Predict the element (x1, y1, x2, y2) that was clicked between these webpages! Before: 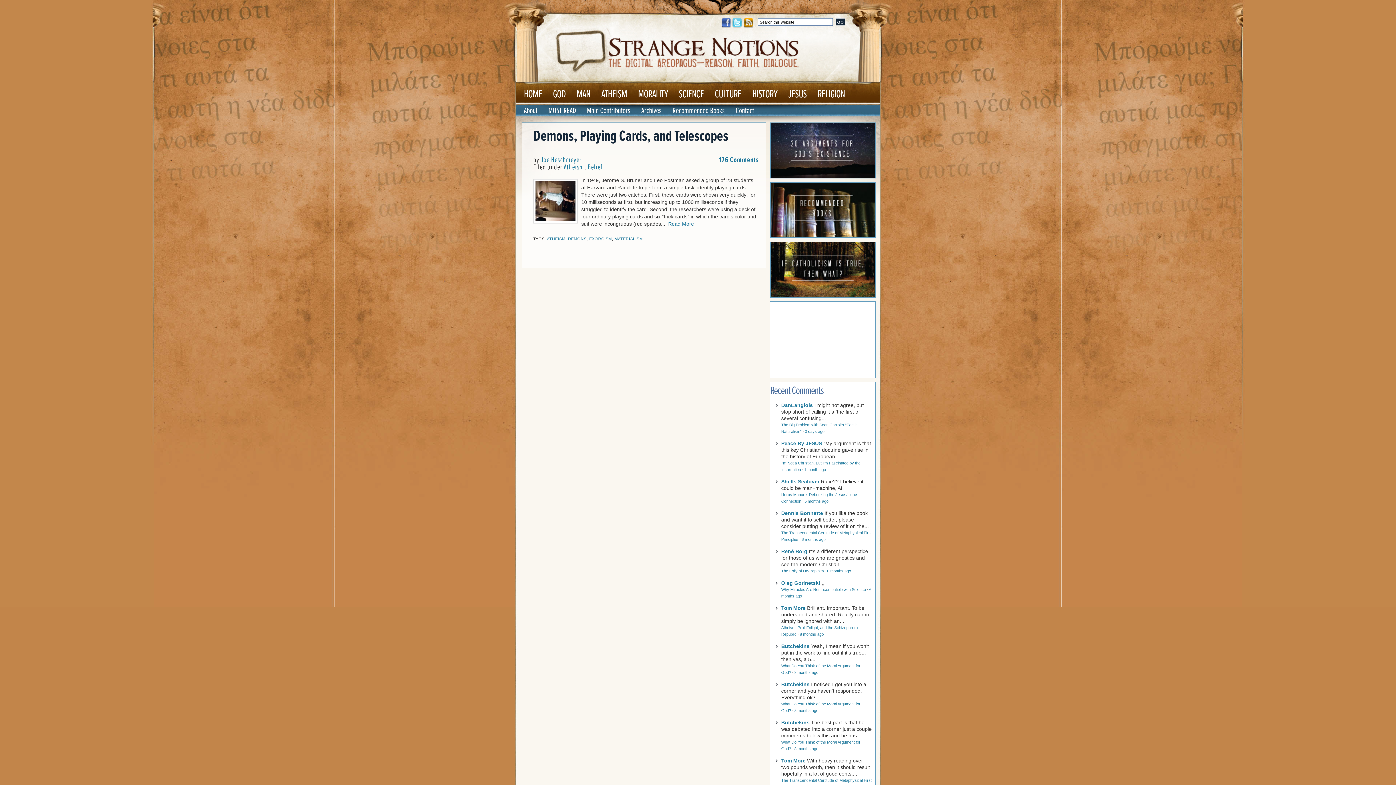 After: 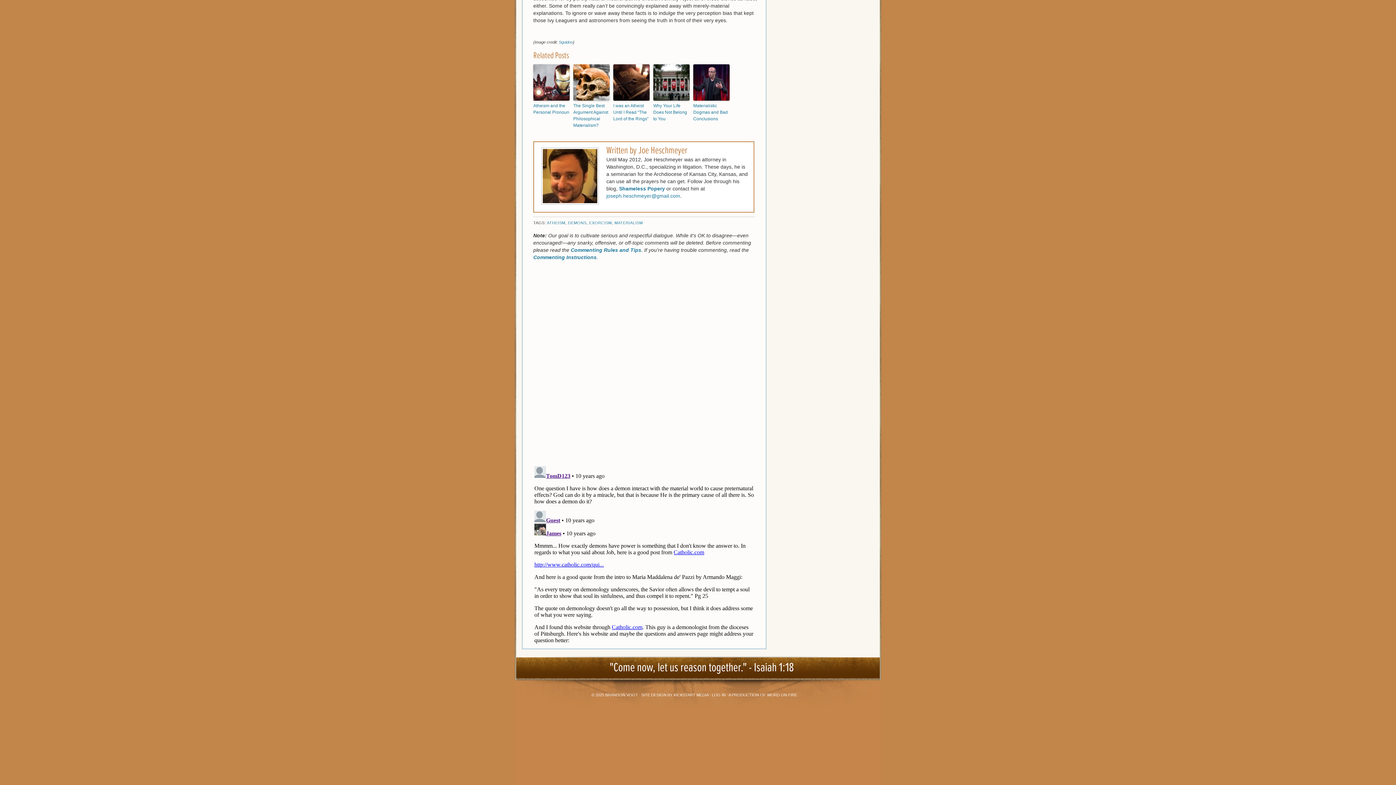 Action: bbox: (718, 155, 758, 165) label: 176 Comments